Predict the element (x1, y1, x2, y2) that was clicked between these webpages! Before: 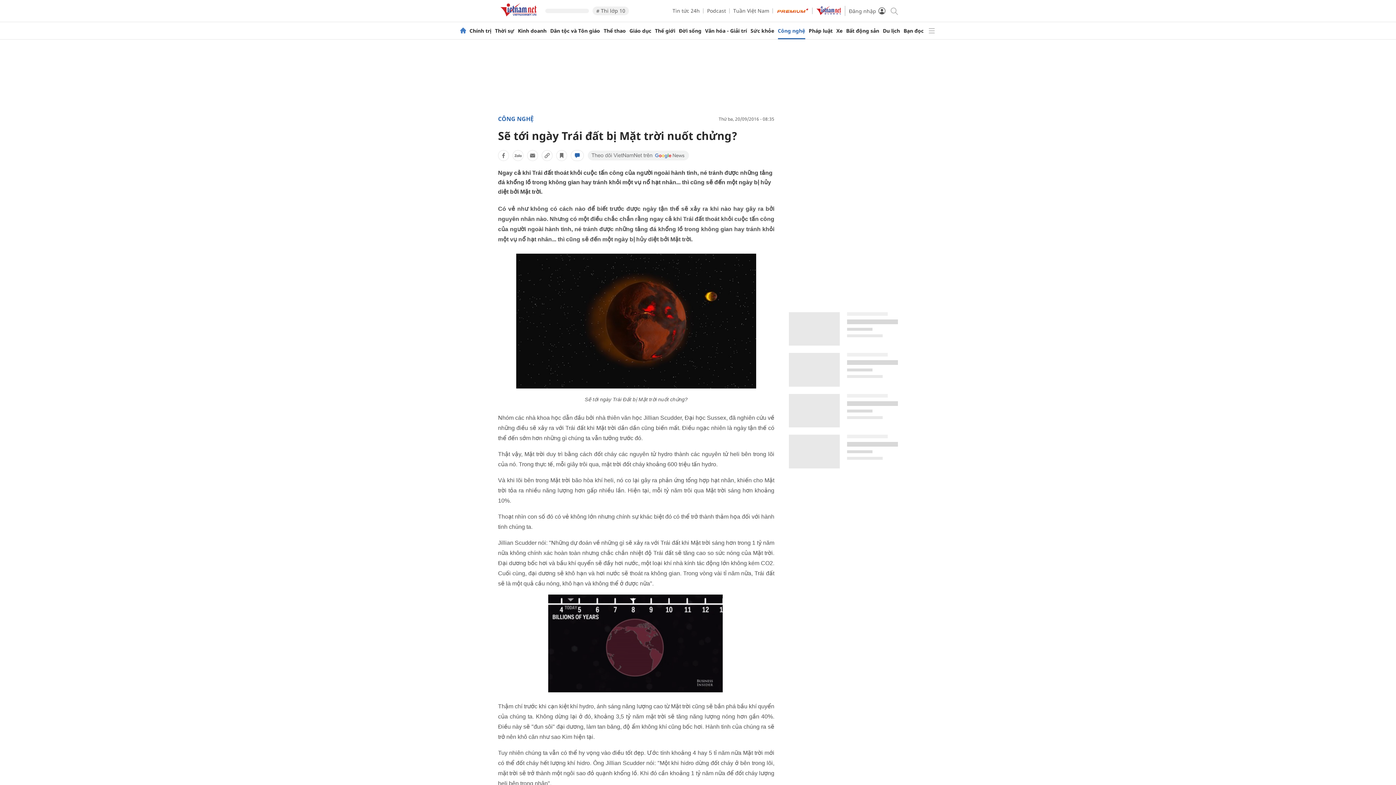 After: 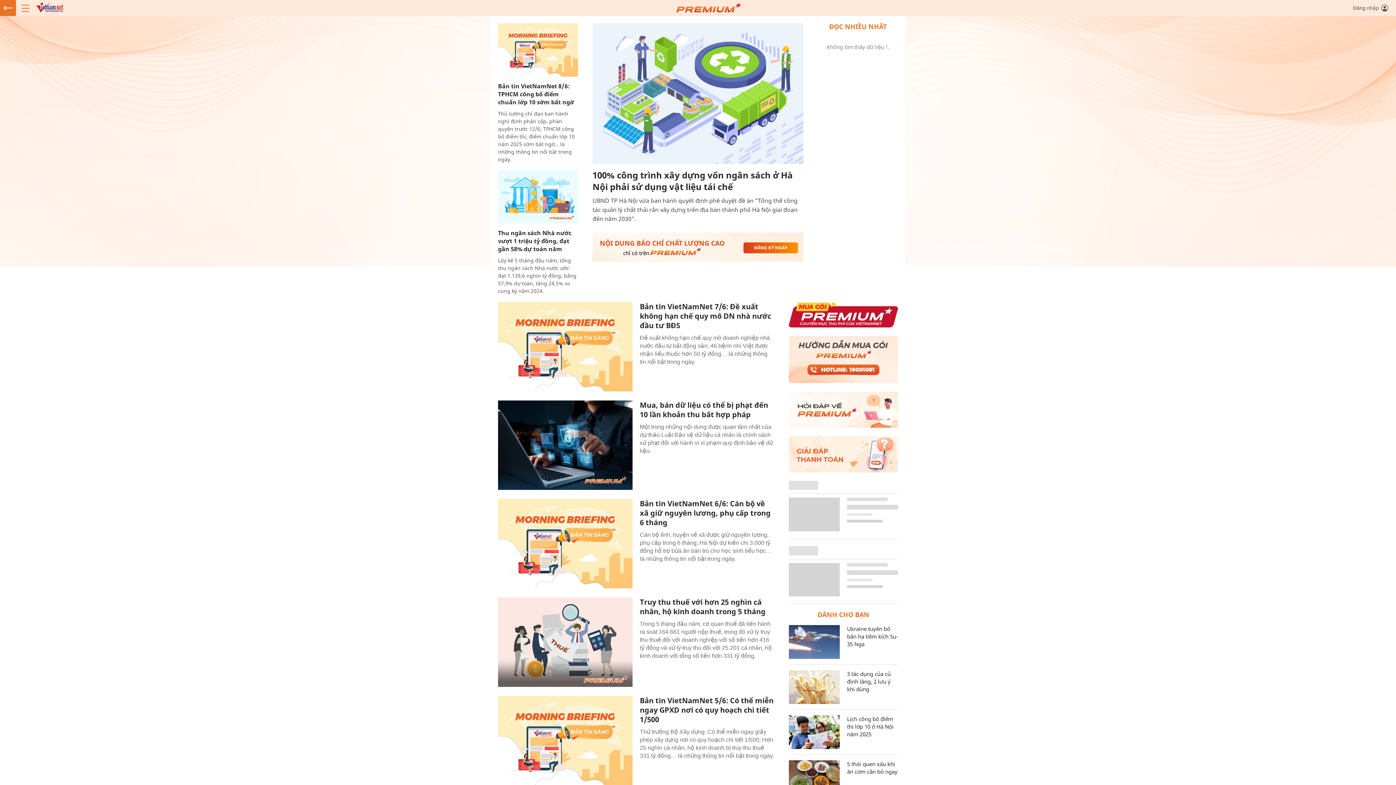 Action: bbox: (776, 7, 809, 14)